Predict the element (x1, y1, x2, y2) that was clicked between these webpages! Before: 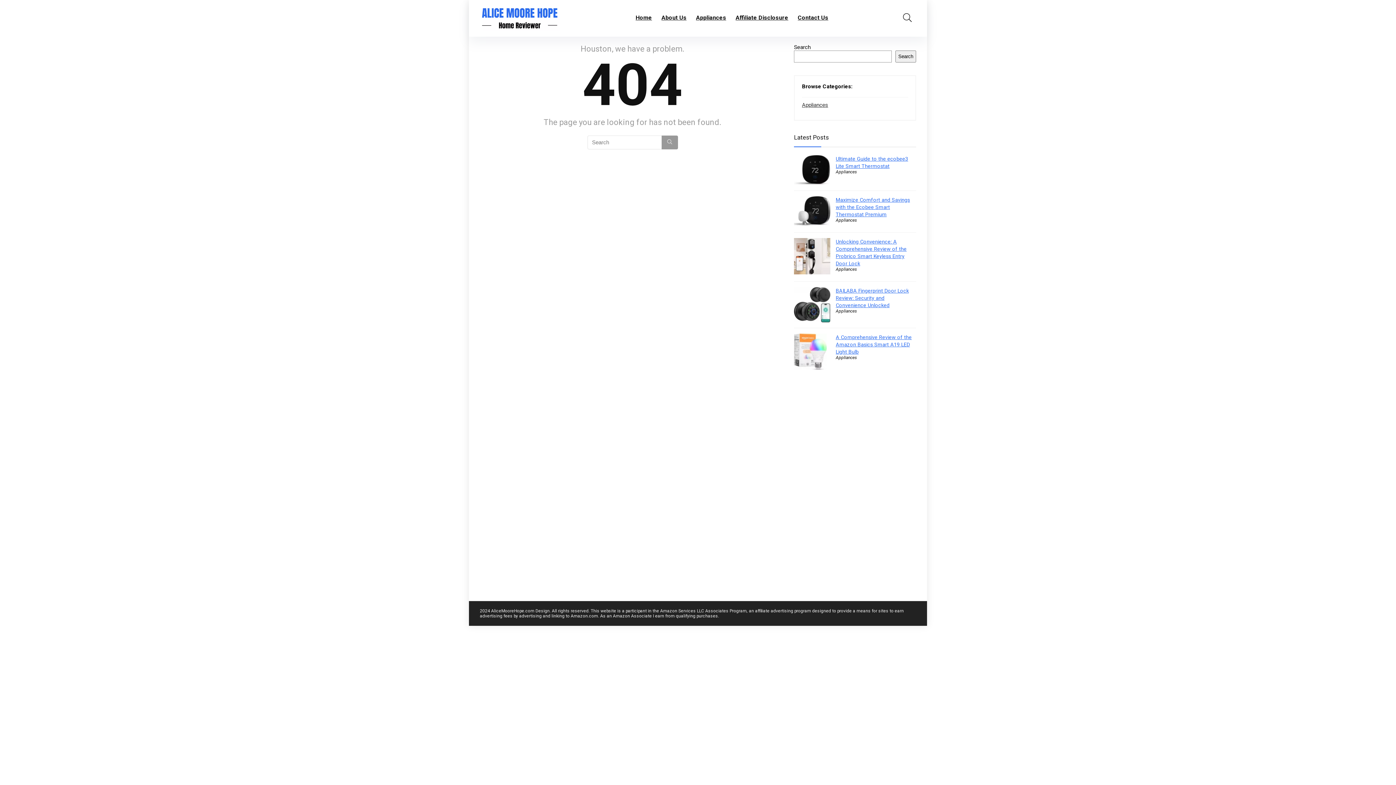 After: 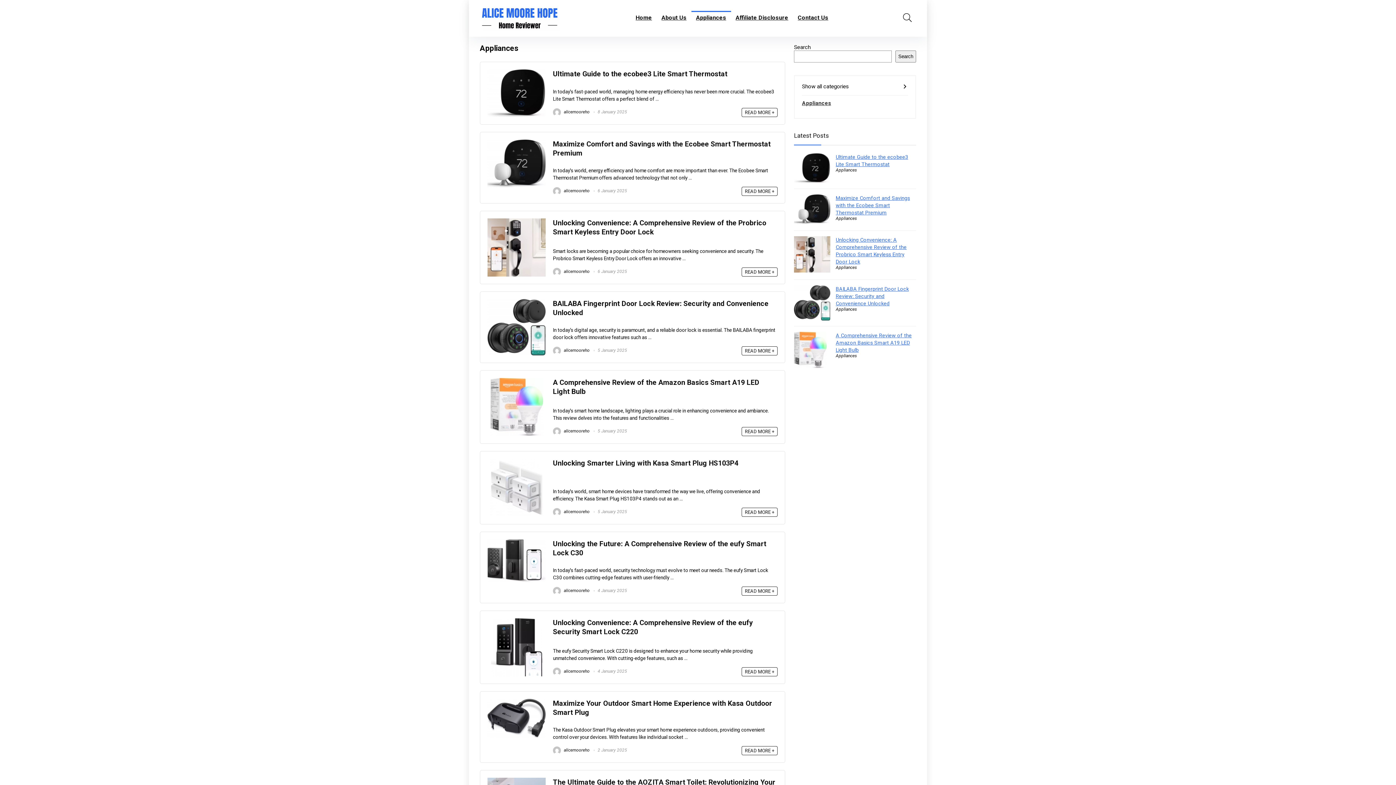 Action: label: Appliances bbox: (836, 217, 857, 222)